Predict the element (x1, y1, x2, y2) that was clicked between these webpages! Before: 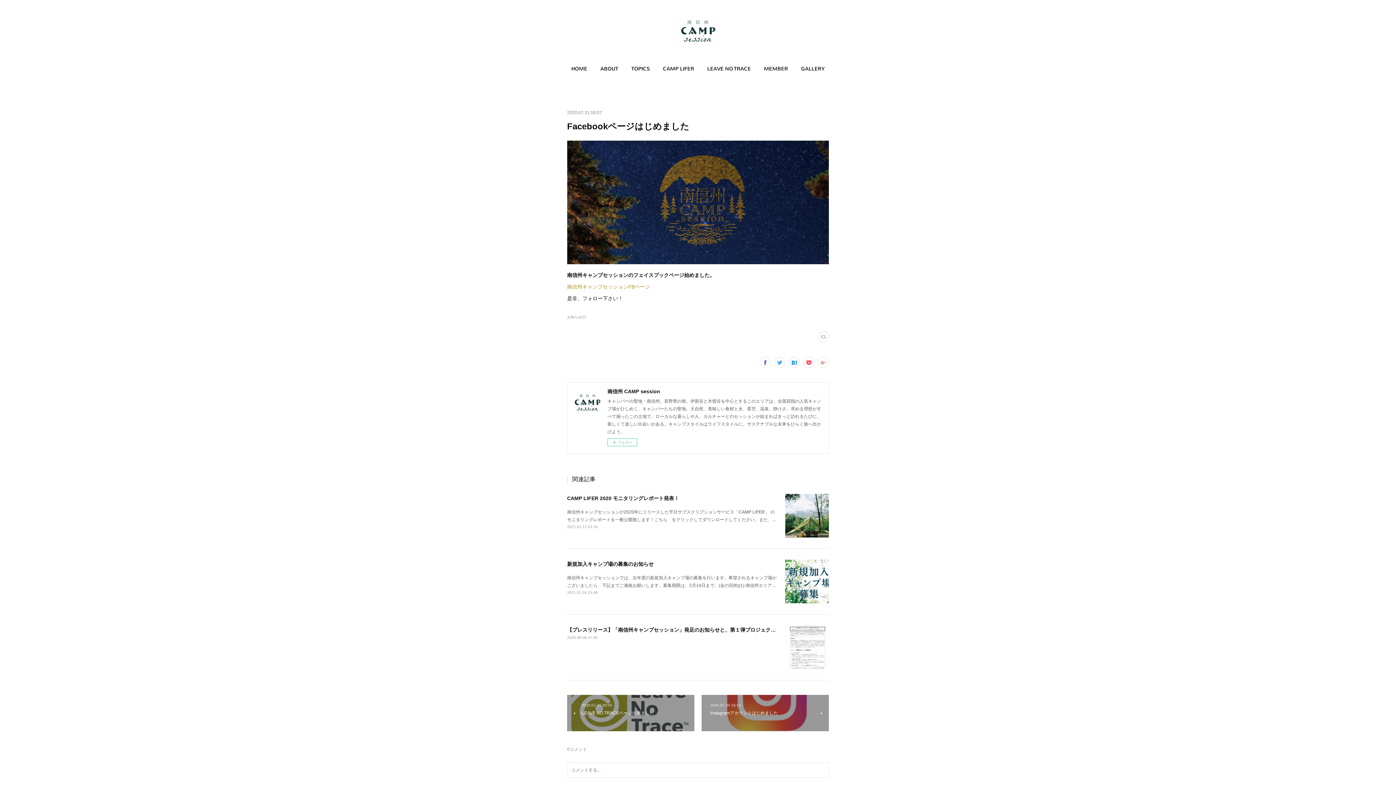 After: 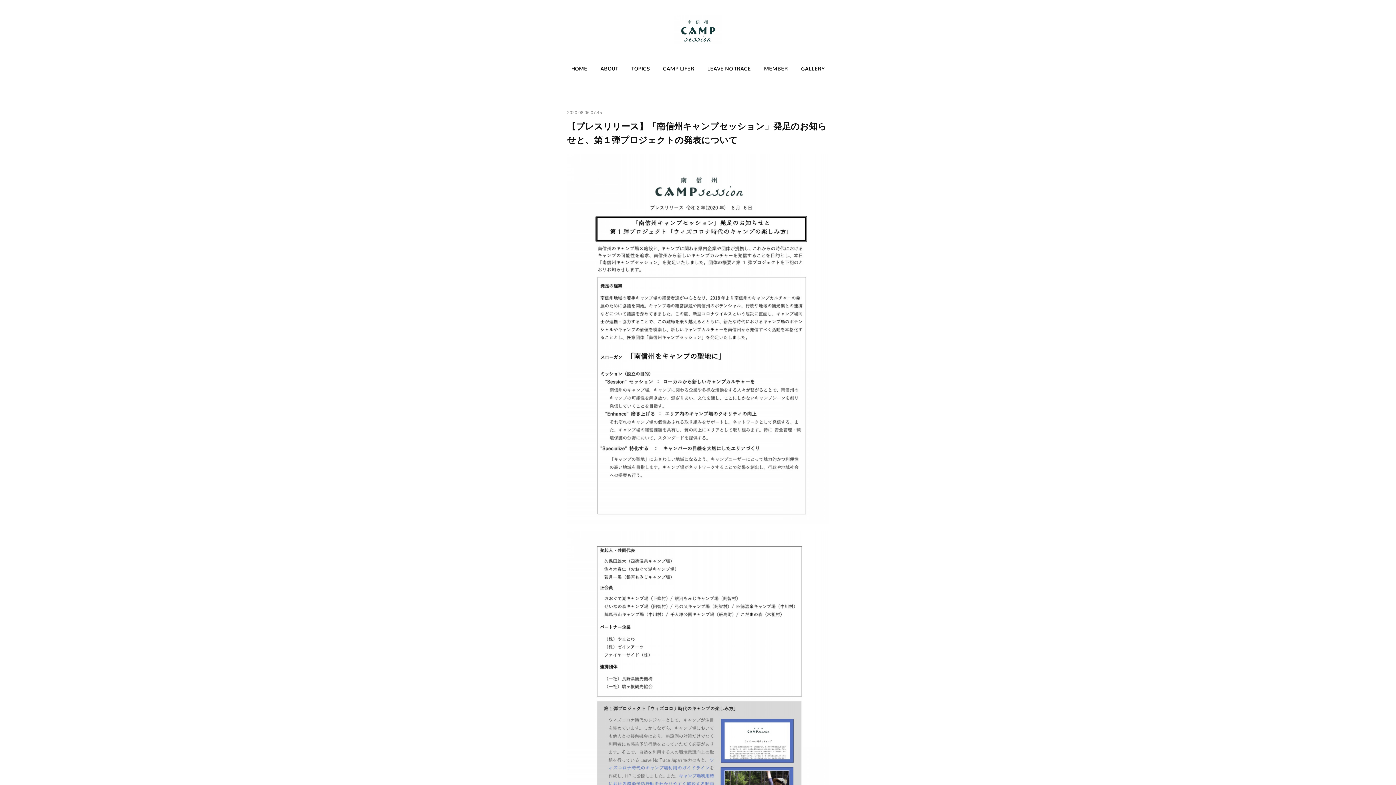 Action: label: 【プレスリリース】「南信州キャンプセッション」発足のお知らせと、第１弾プロジェクトの発表について bbox: (567, 627, 811, 633)